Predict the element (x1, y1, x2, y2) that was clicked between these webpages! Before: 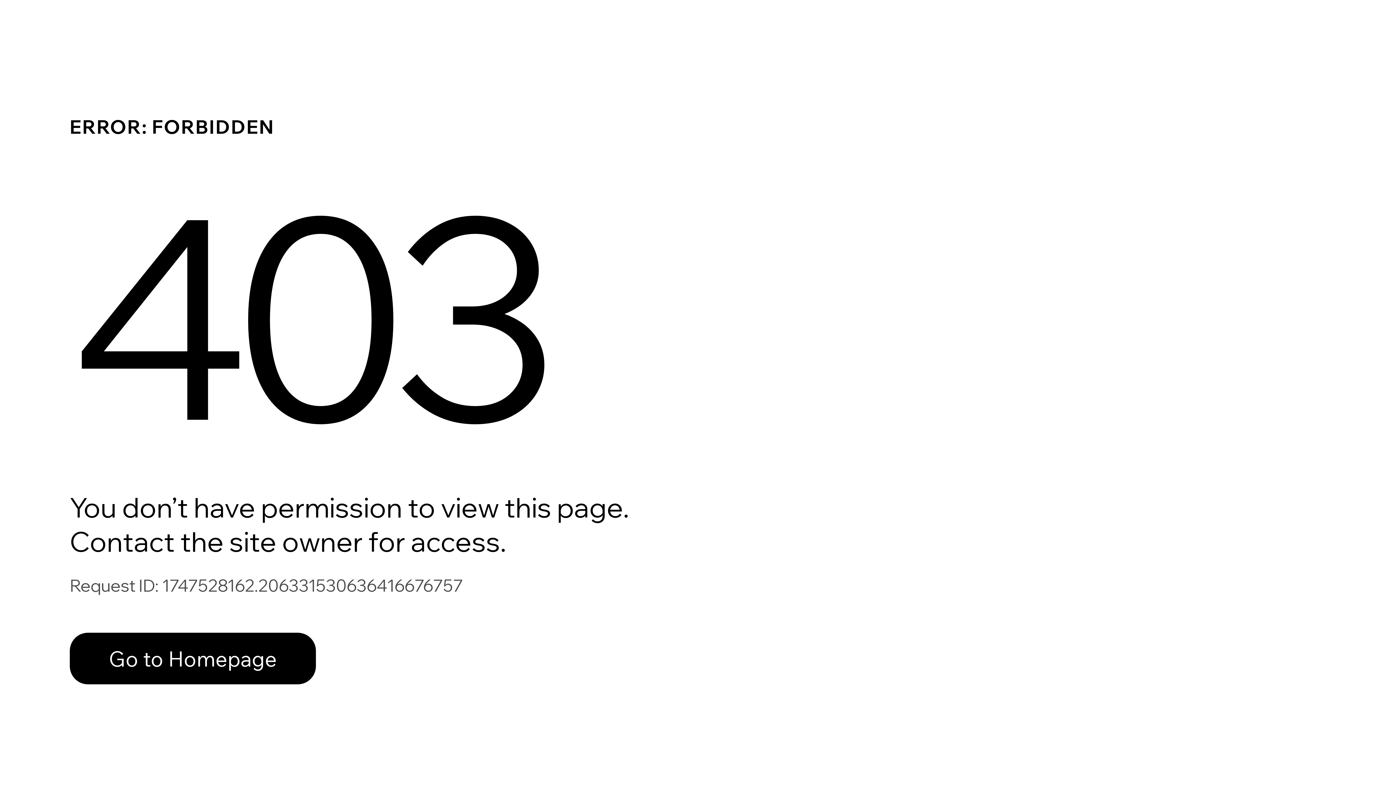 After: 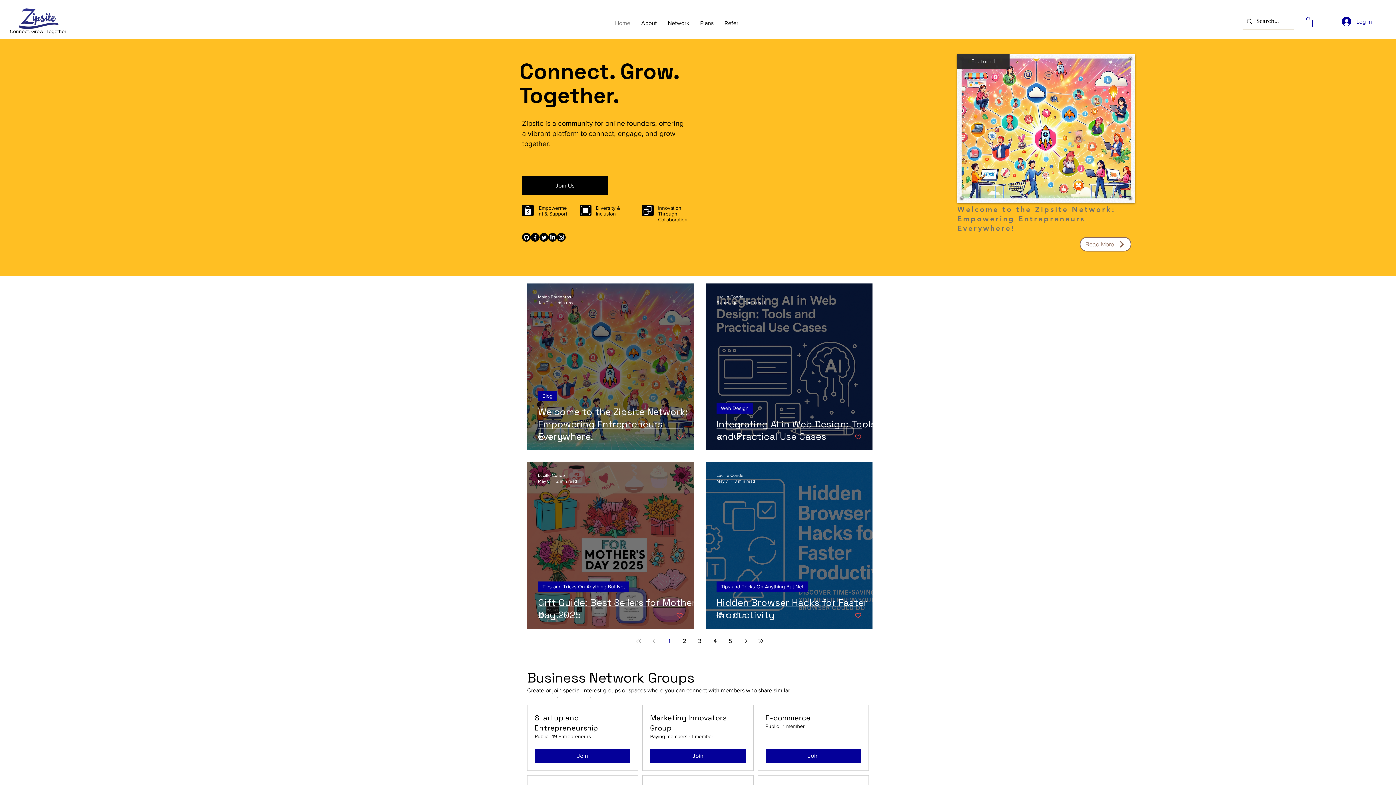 Action: bbox: (69, 617, 768, 694) label: Go to Homepage